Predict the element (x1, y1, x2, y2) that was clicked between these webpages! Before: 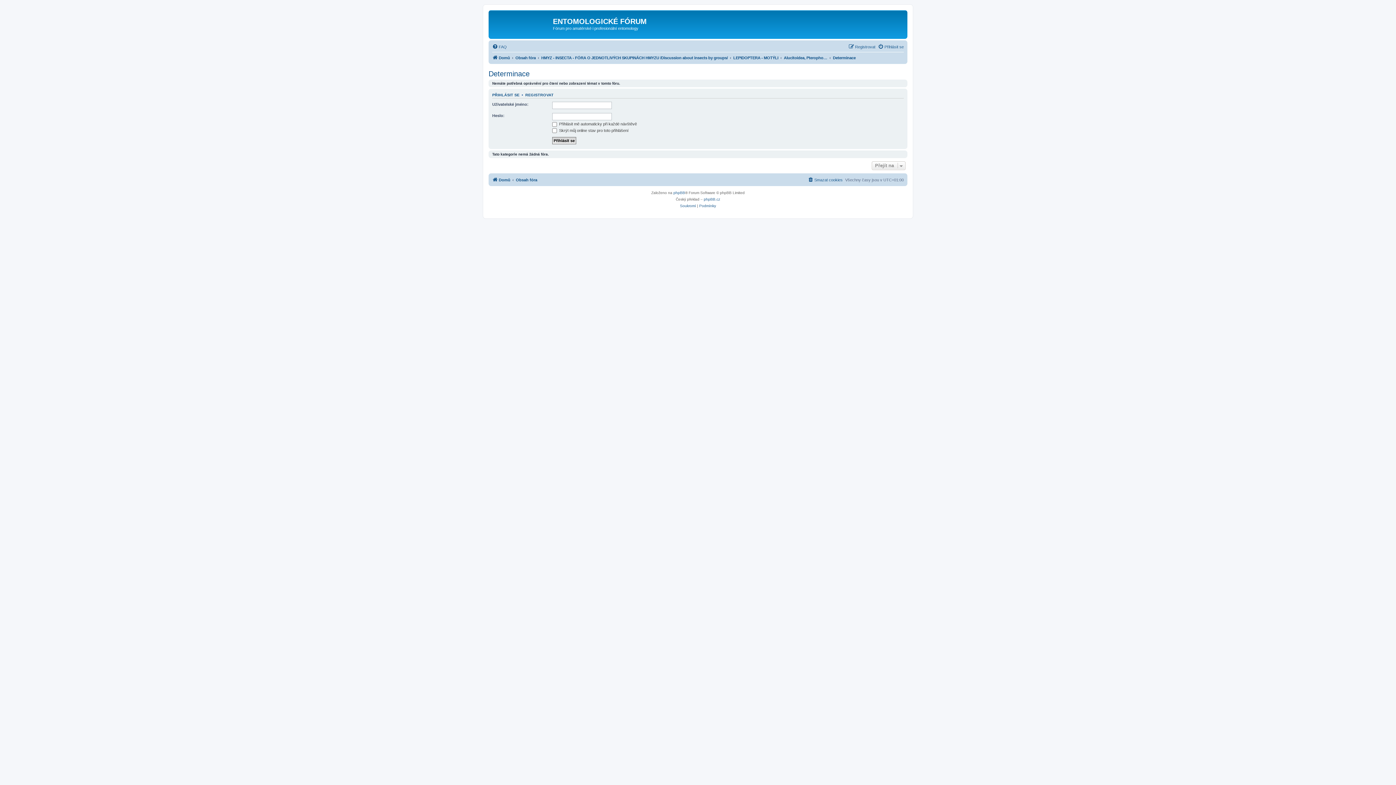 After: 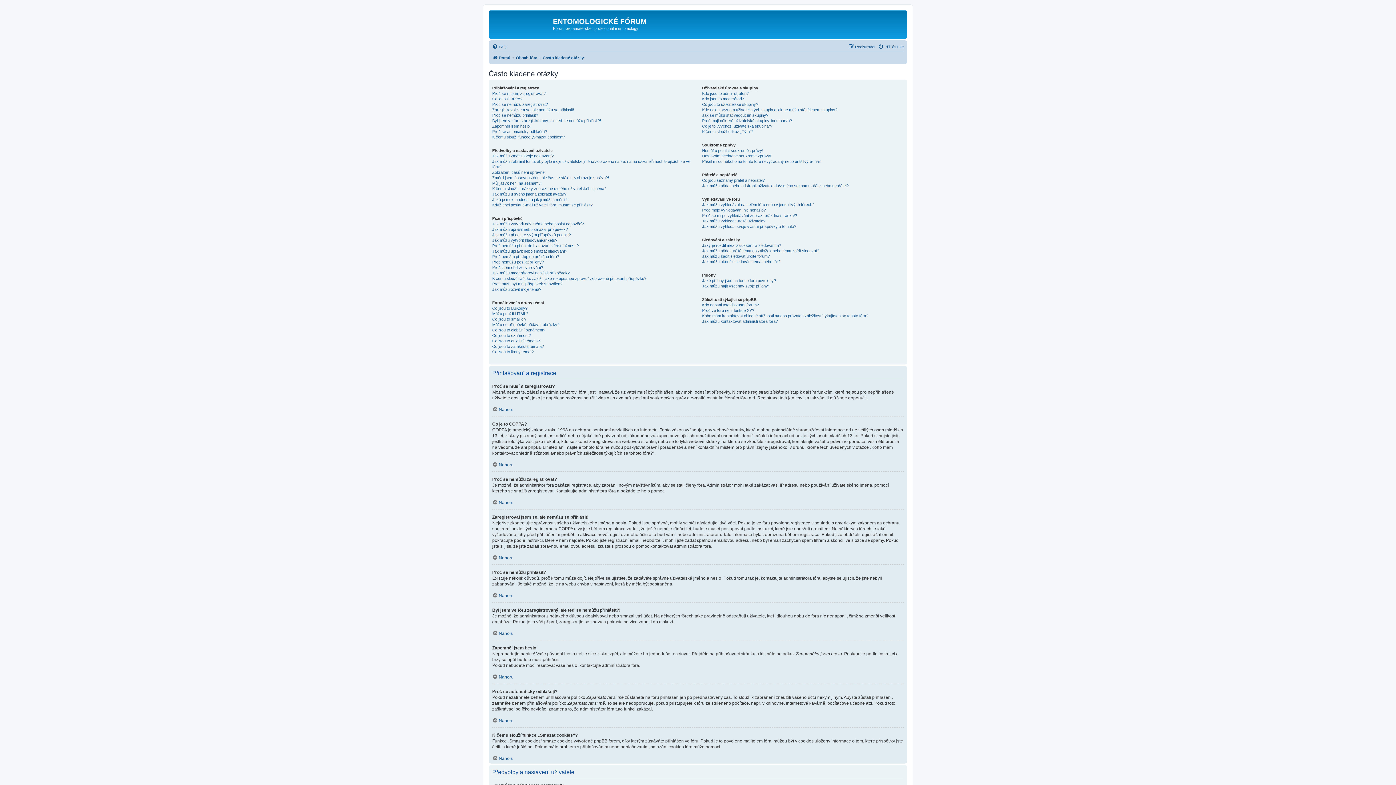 Action: bbox: (492, 42, 506, 51) label: FAQ